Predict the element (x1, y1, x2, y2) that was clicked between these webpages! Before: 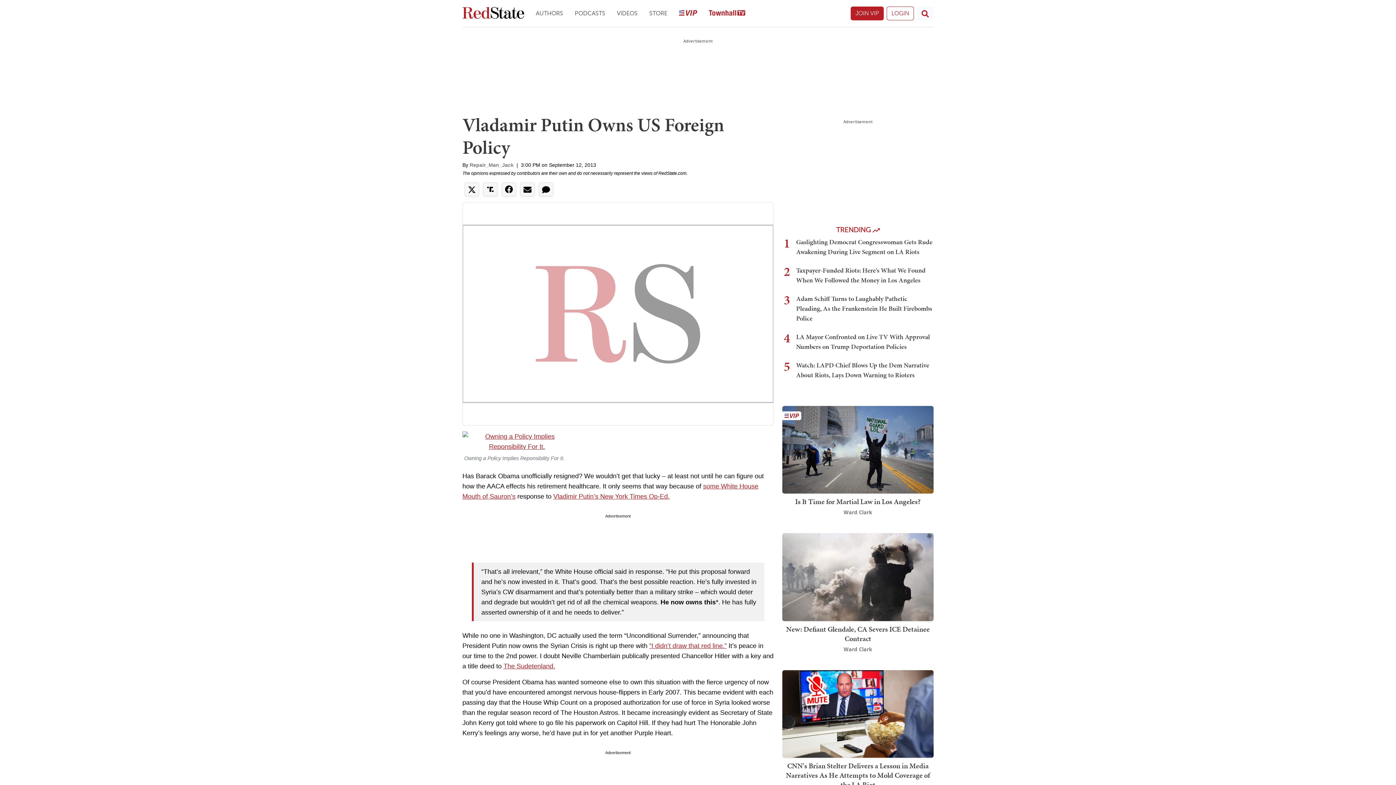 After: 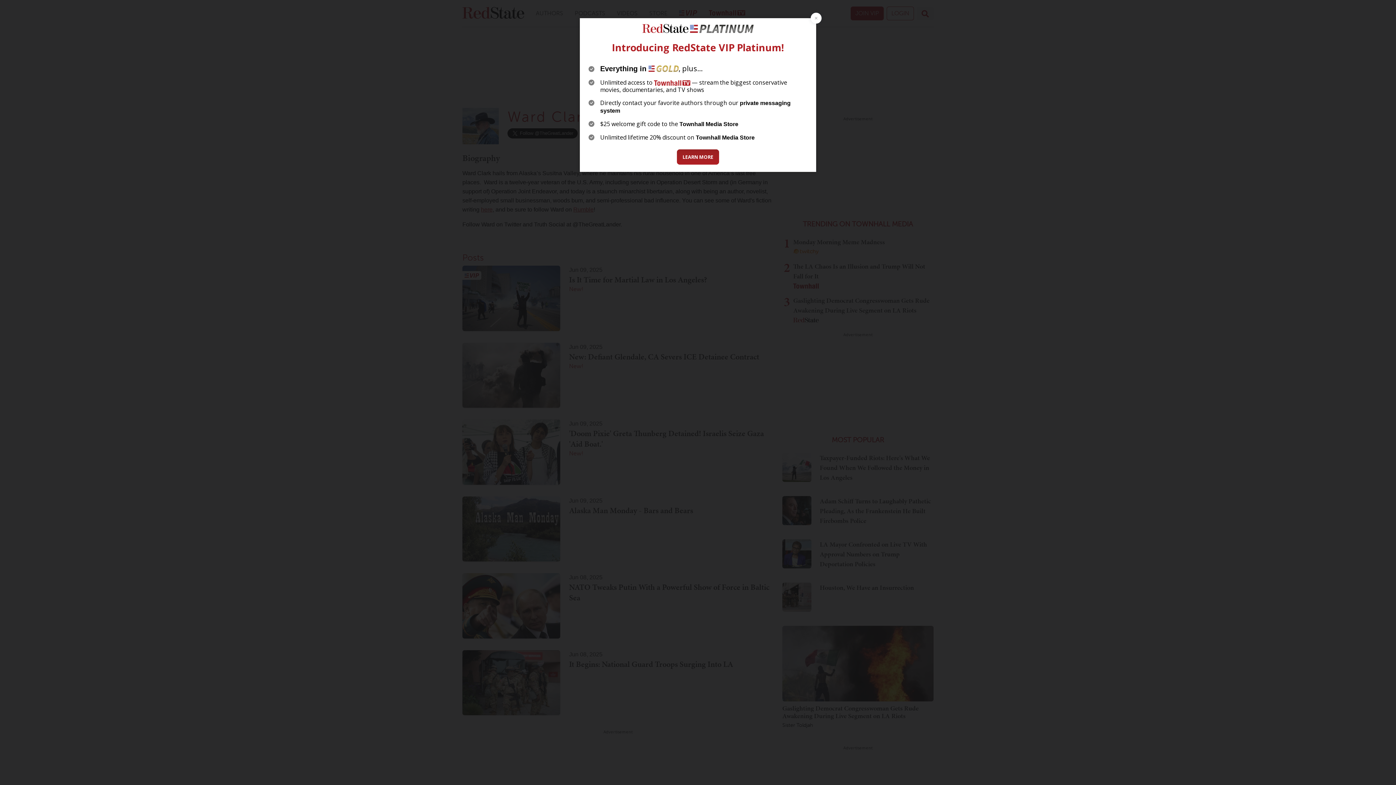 Action: bbox: (843, 646, 872, 652) label: Ward Clark